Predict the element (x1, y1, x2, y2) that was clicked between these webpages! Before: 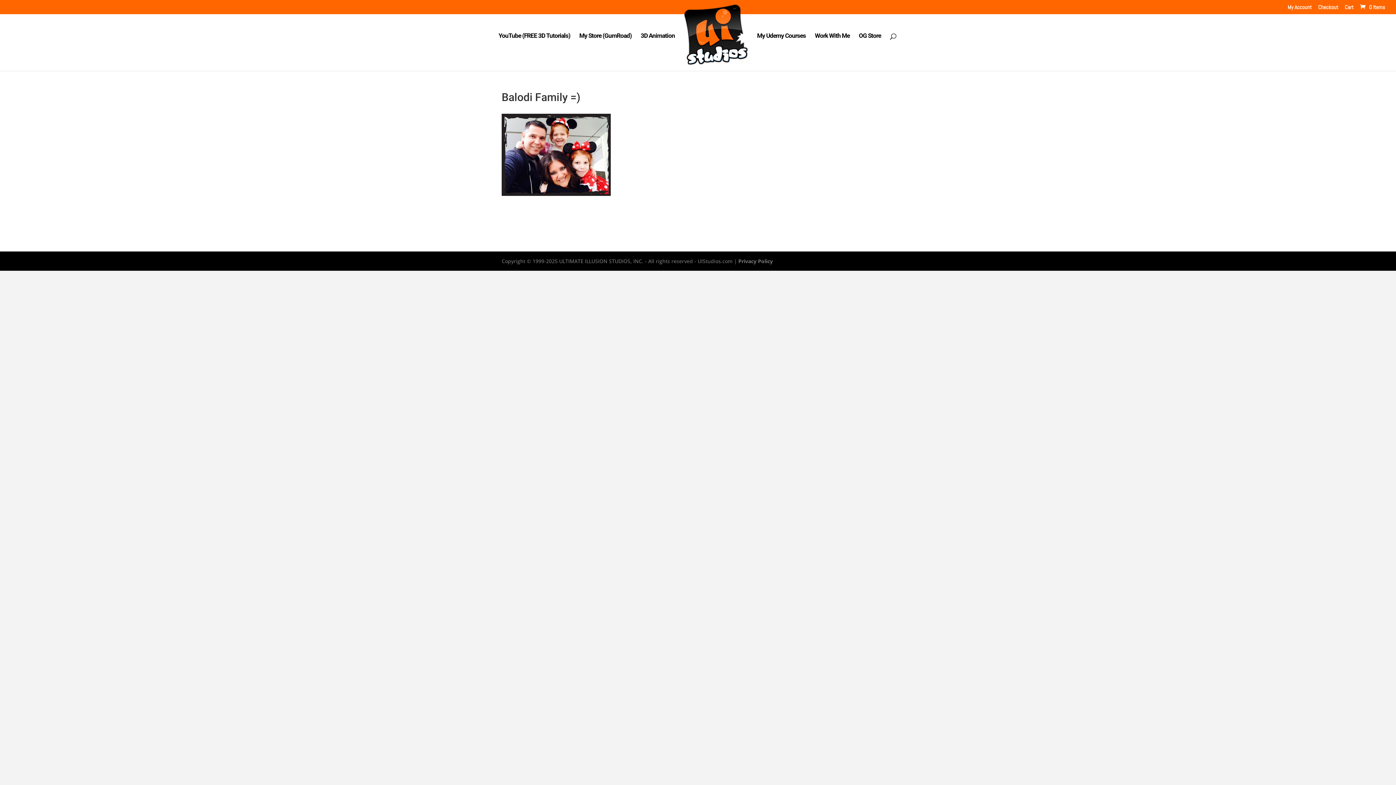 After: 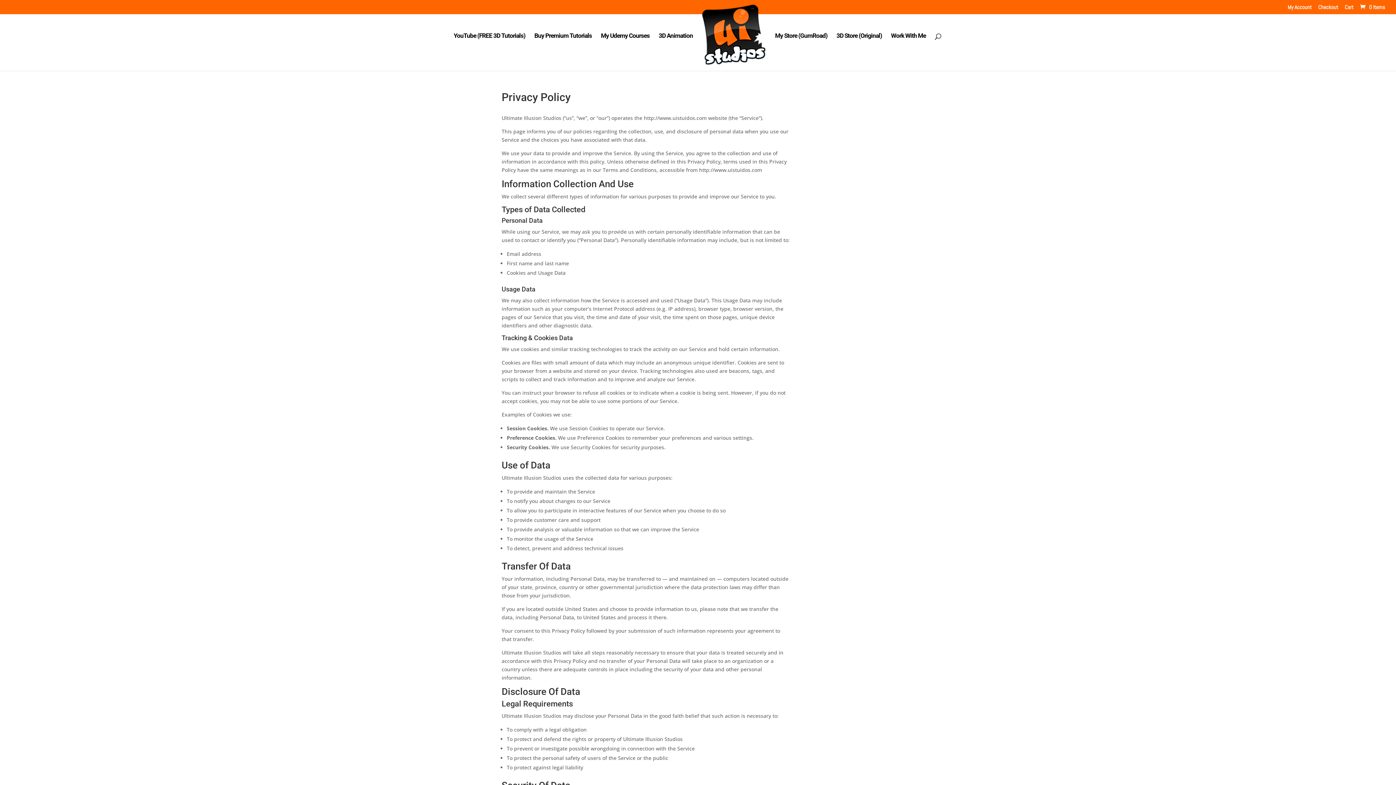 Action: bbox: (738, 257, 773, 264) label: Privacy Policy